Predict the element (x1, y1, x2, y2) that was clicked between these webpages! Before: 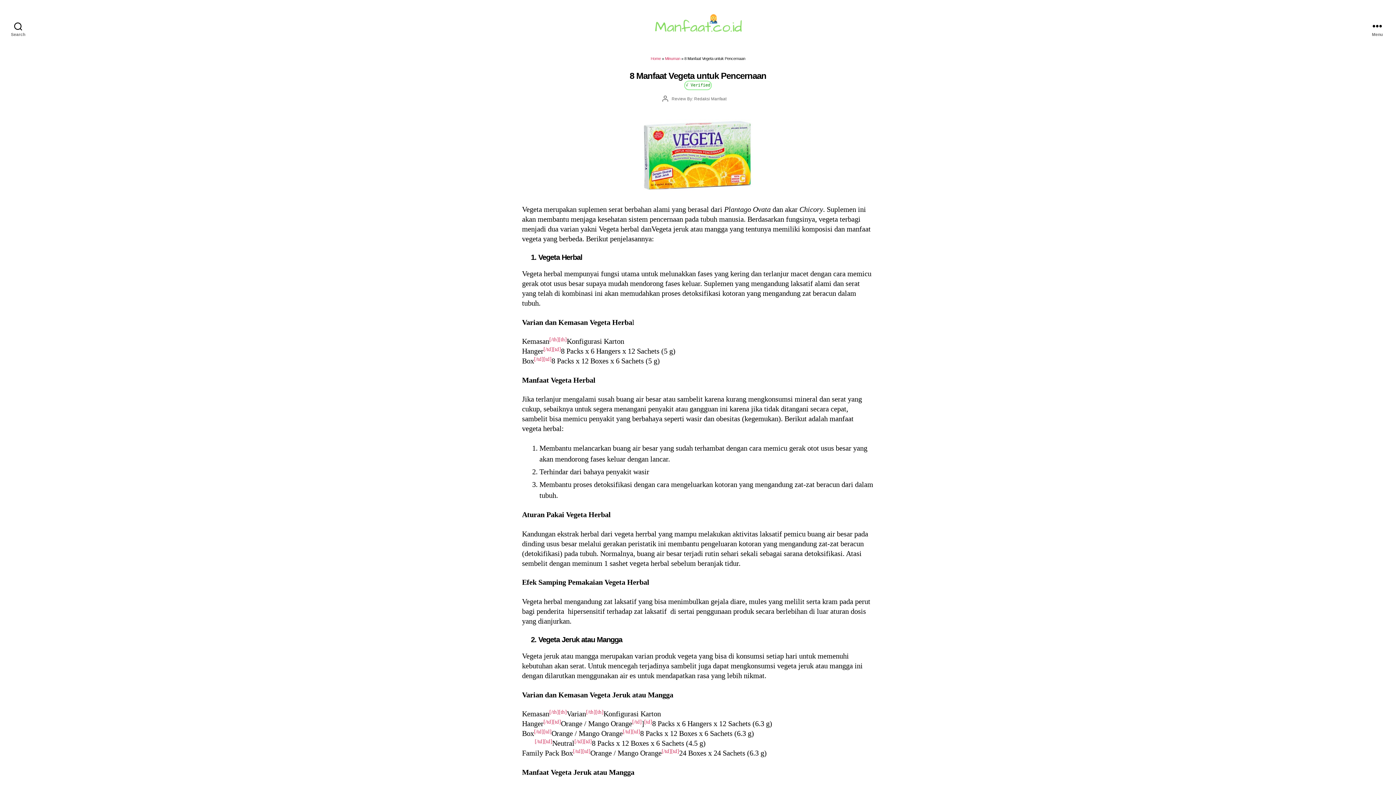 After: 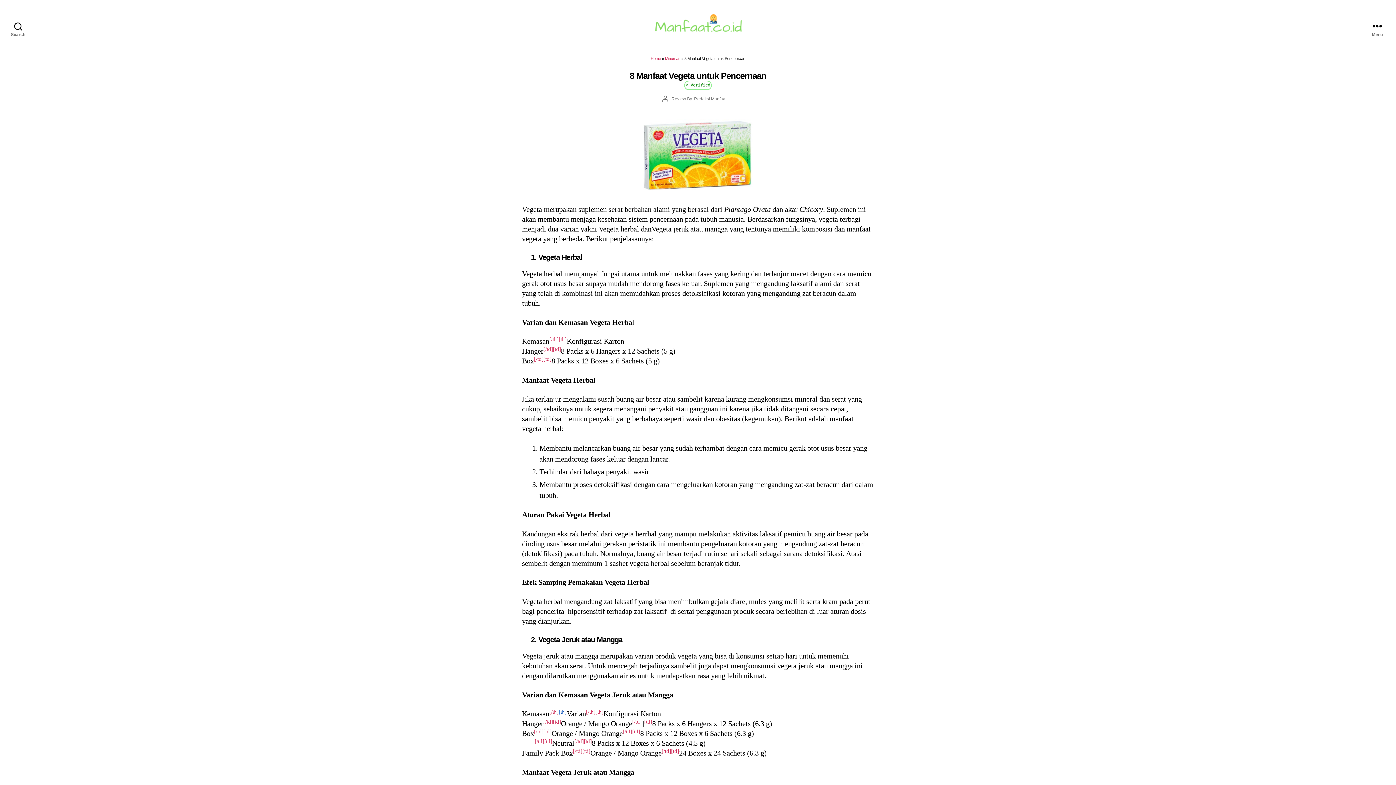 Action: label: [th] bbox: (558, 710, 566, 718)